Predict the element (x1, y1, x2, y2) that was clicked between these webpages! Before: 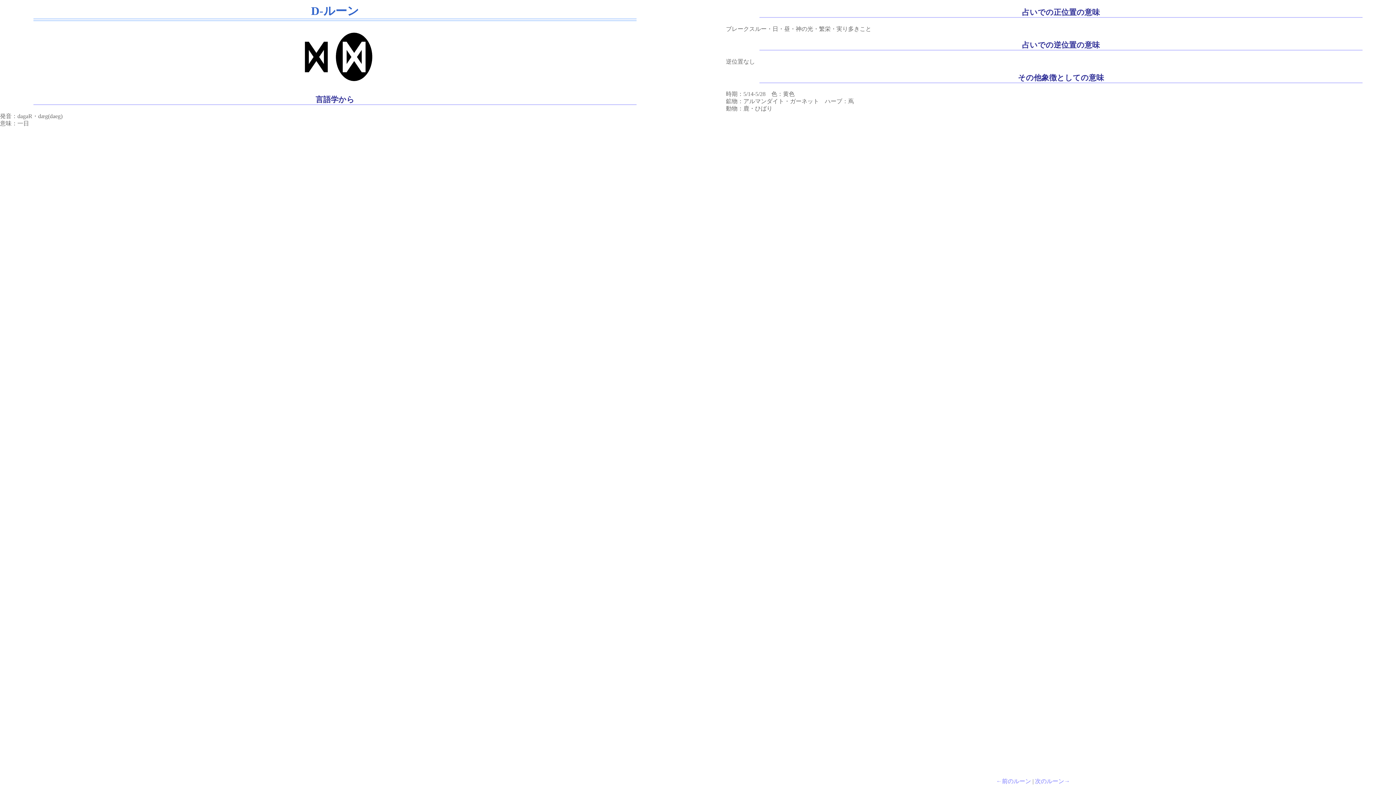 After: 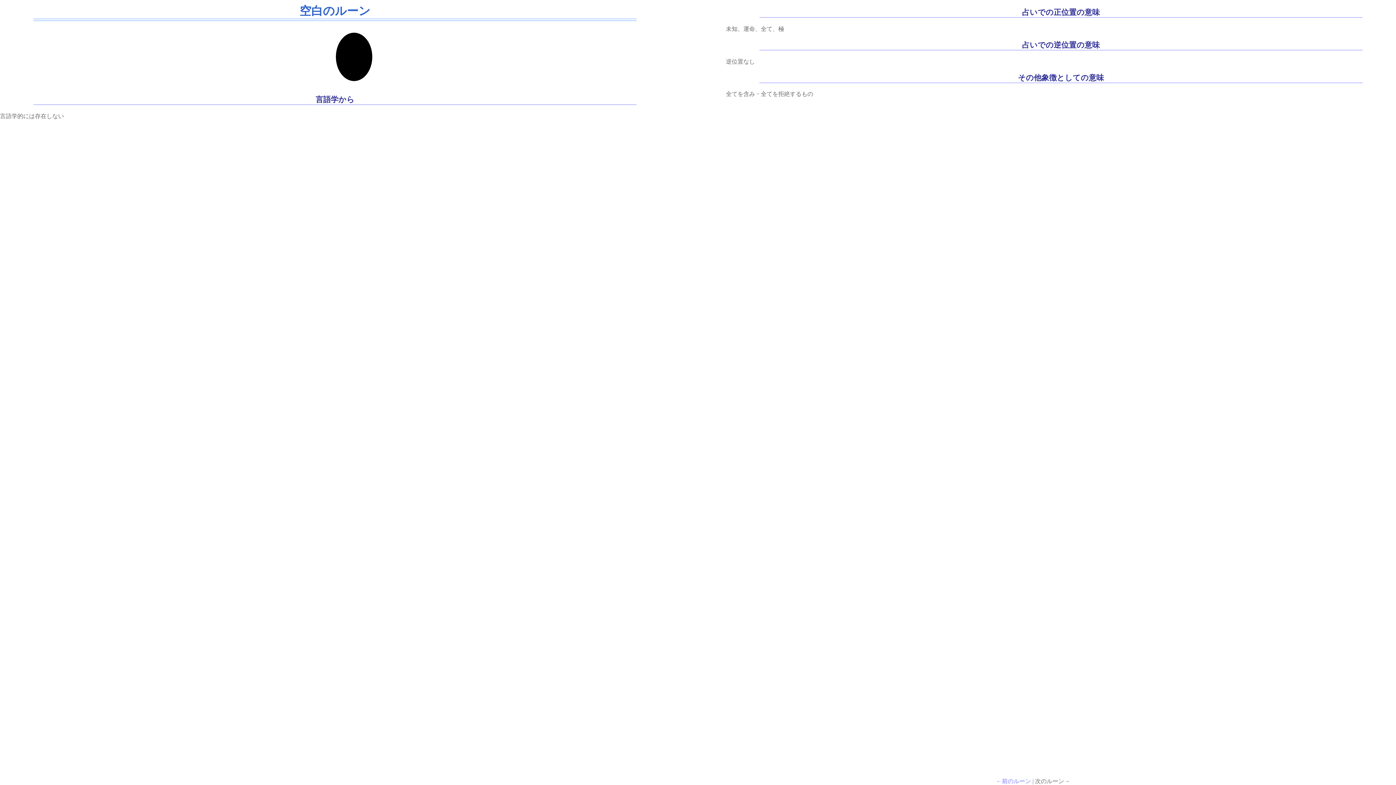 Action: bbox: (1035, 778, 1070, 784) label: 次のルーン→